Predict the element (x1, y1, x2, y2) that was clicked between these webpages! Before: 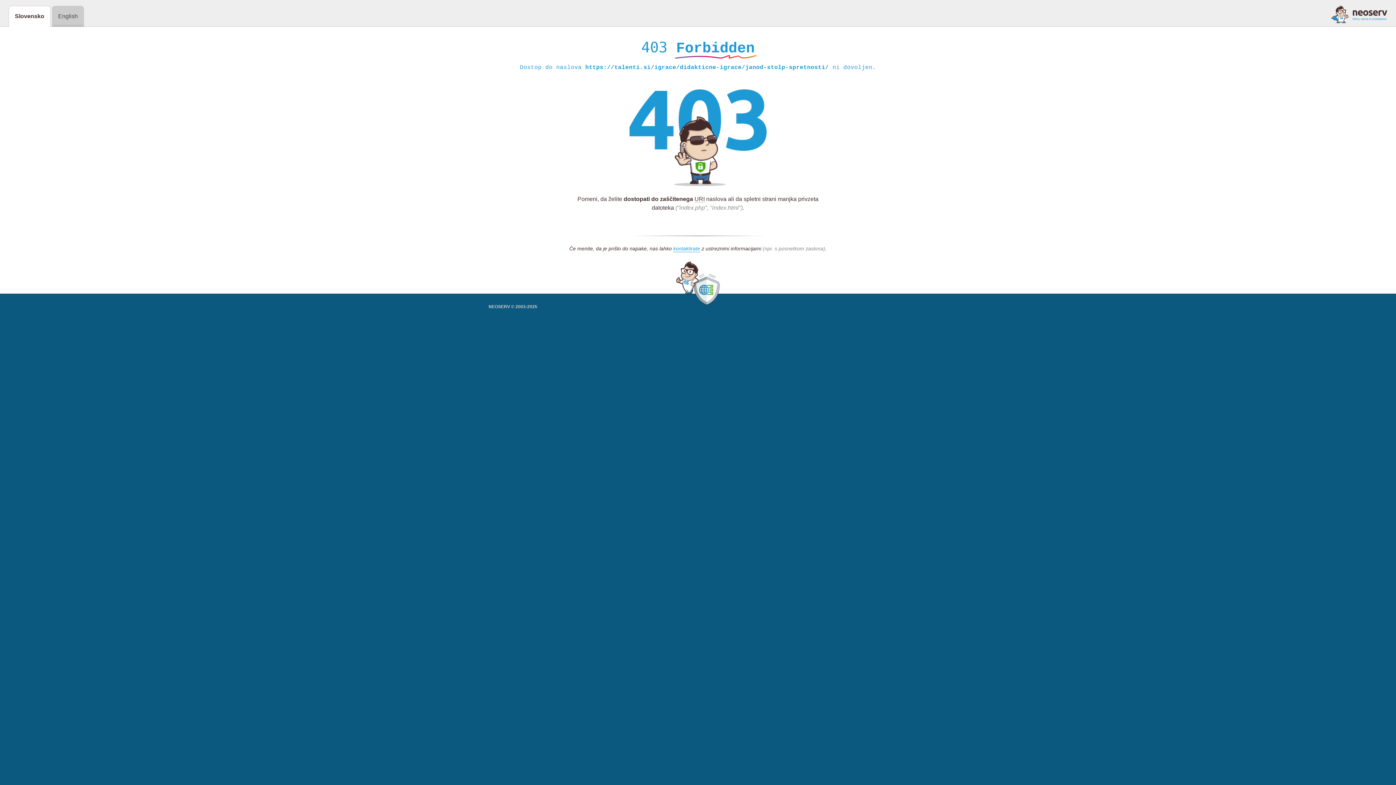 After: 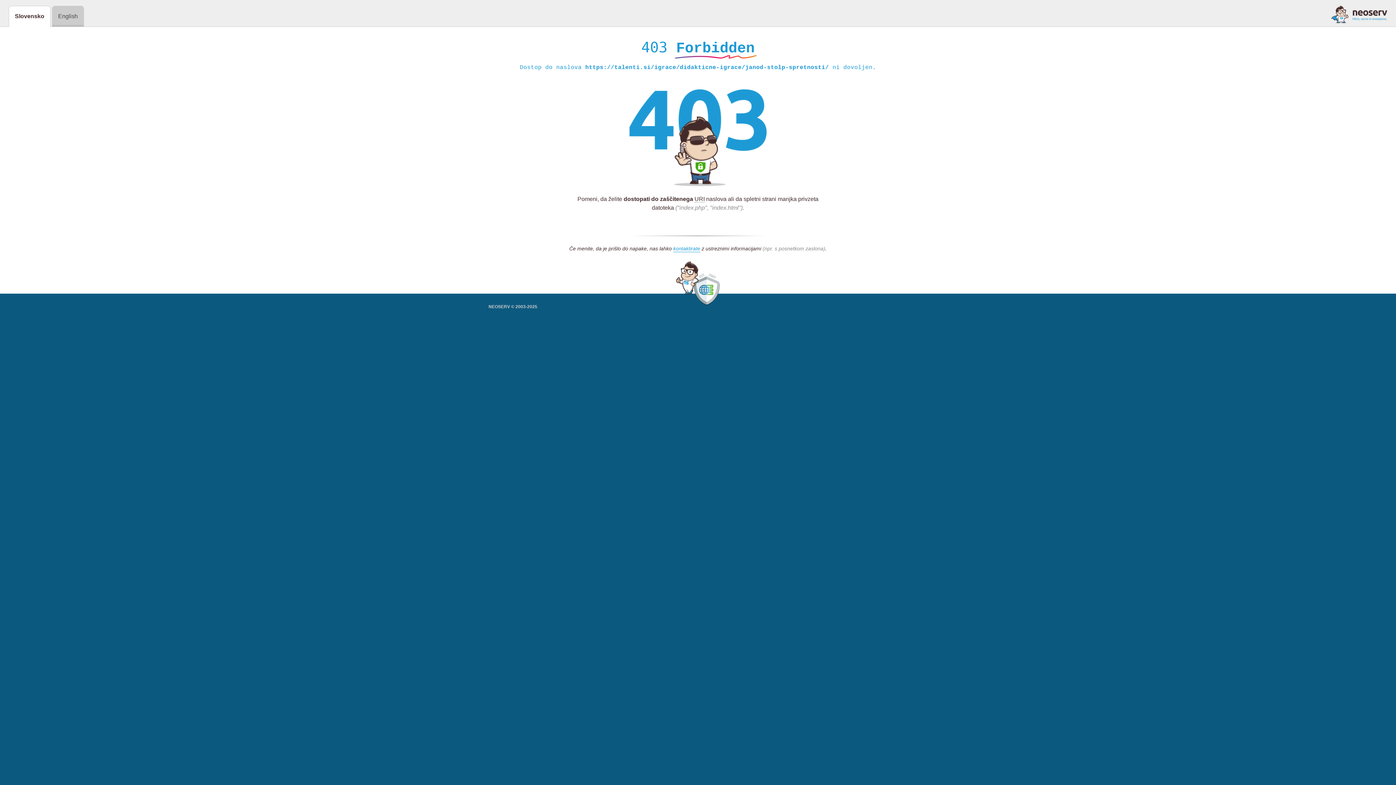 Action: bbox: (1331, 5, 1387, 23)